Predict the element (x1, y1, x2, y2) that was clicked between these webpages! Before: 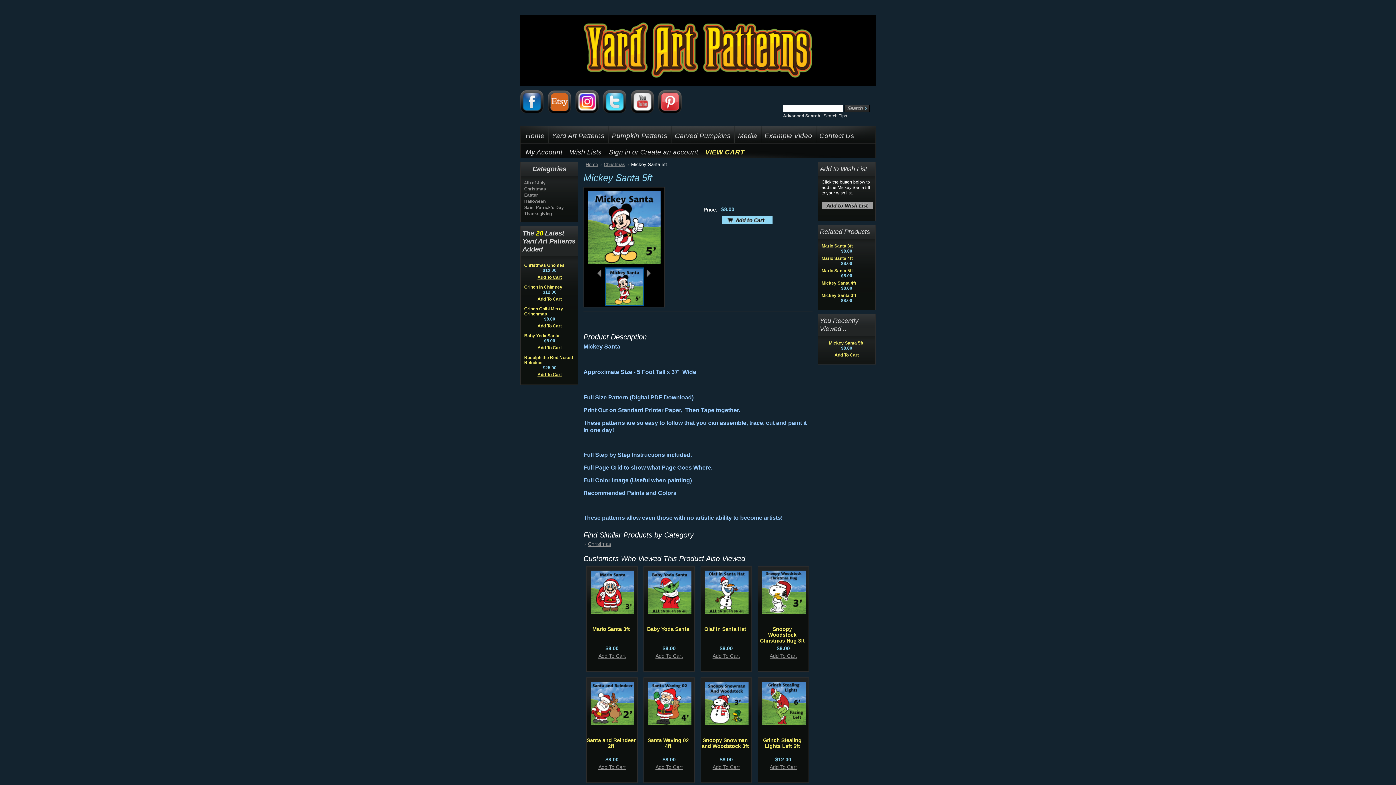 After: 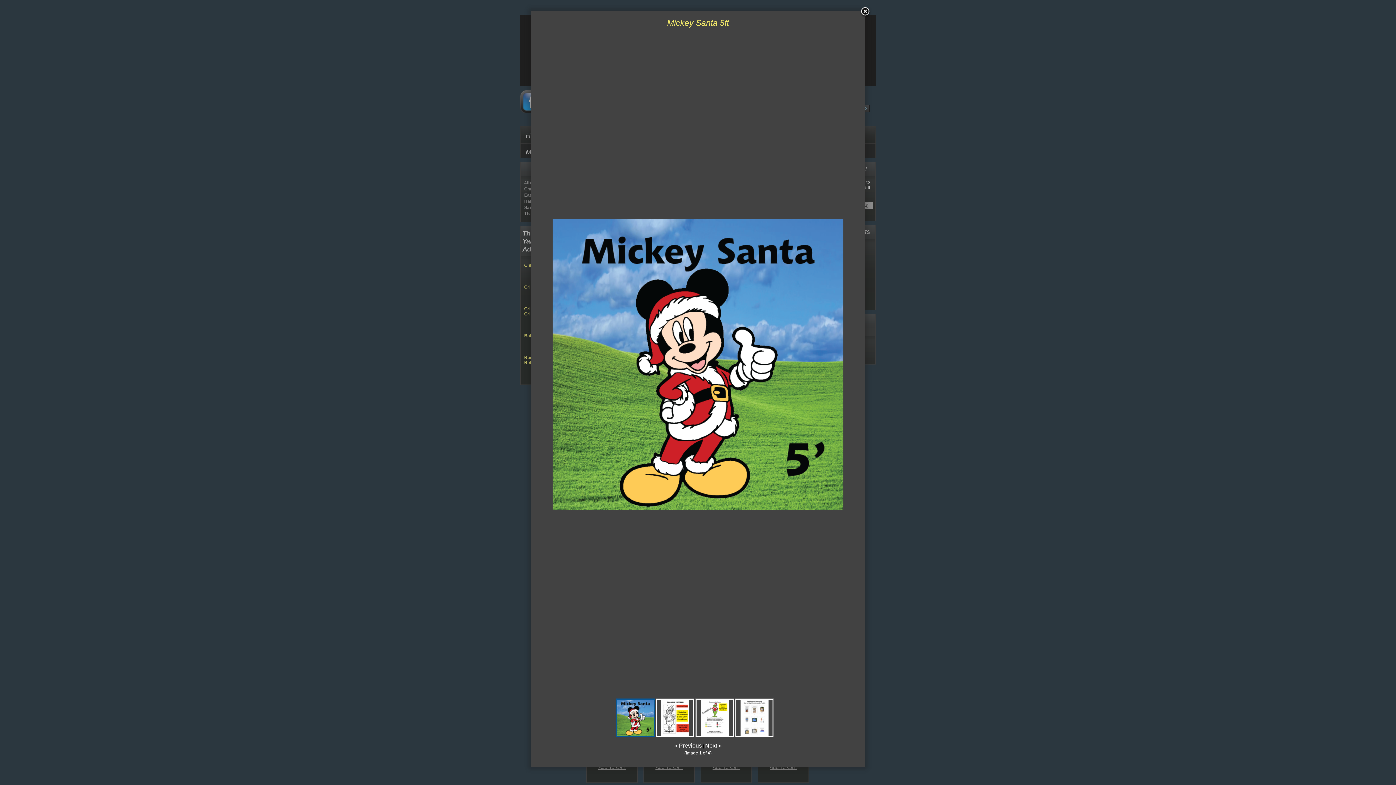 Action: bbox: (606, 300, 642, 306)